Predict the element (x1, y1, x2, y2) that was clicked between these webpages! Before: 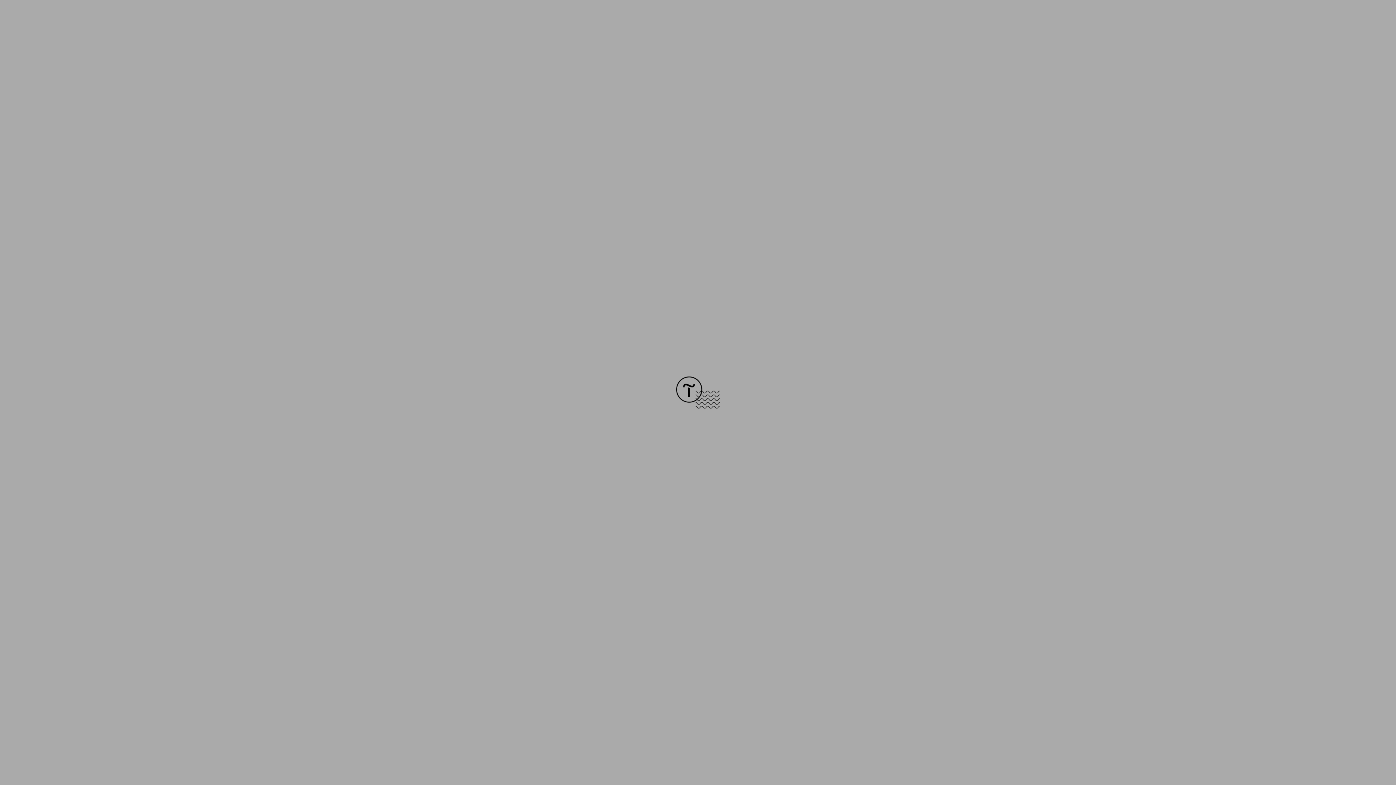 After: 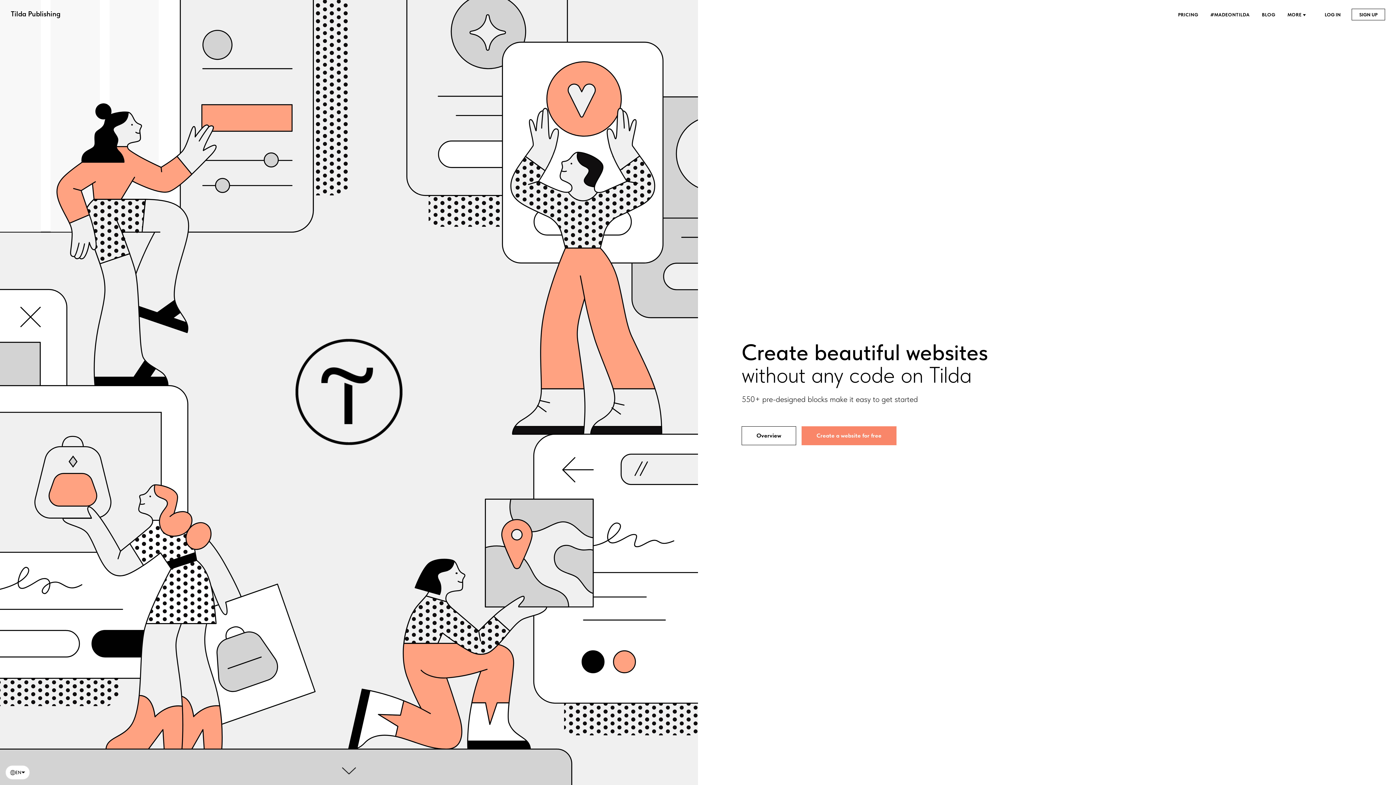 Action: bbox: (676, 403, 720, 409)